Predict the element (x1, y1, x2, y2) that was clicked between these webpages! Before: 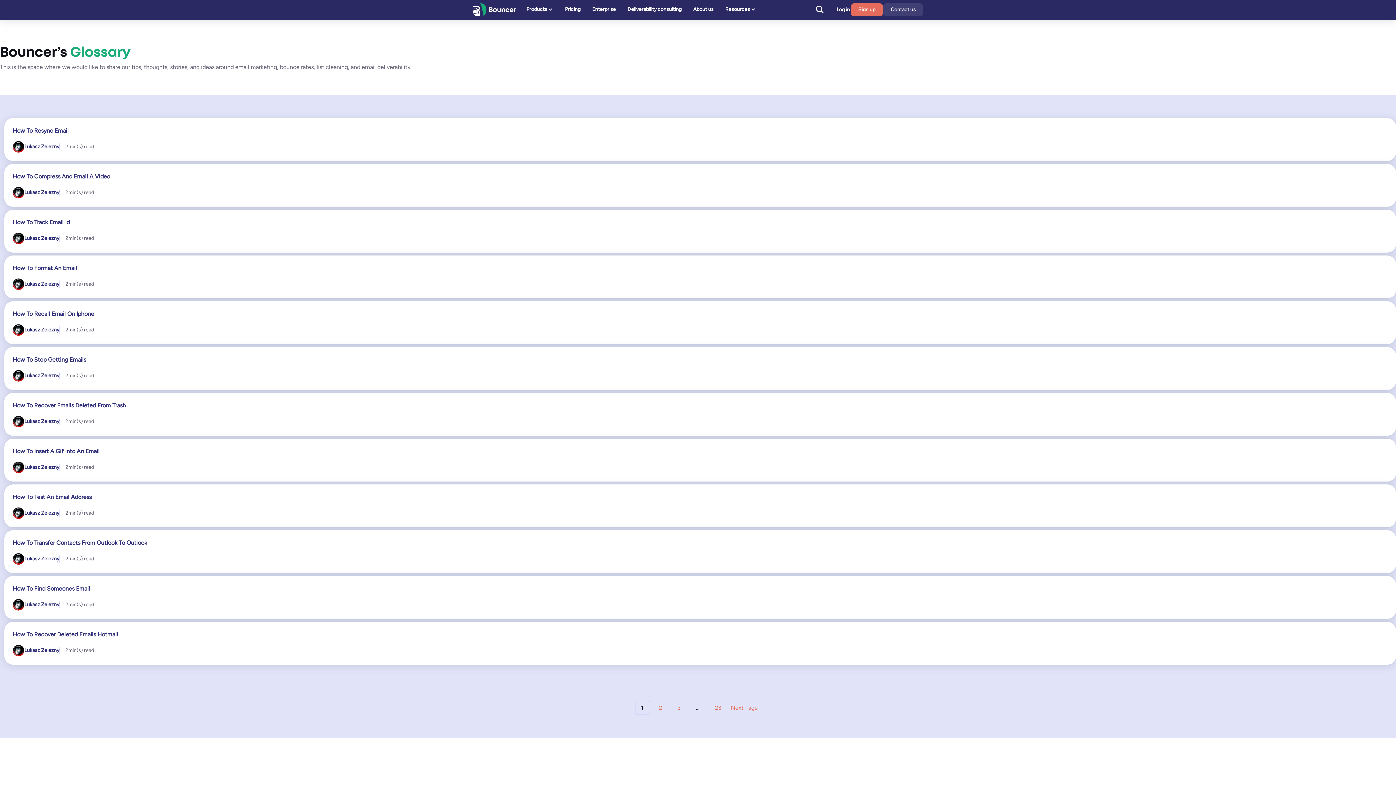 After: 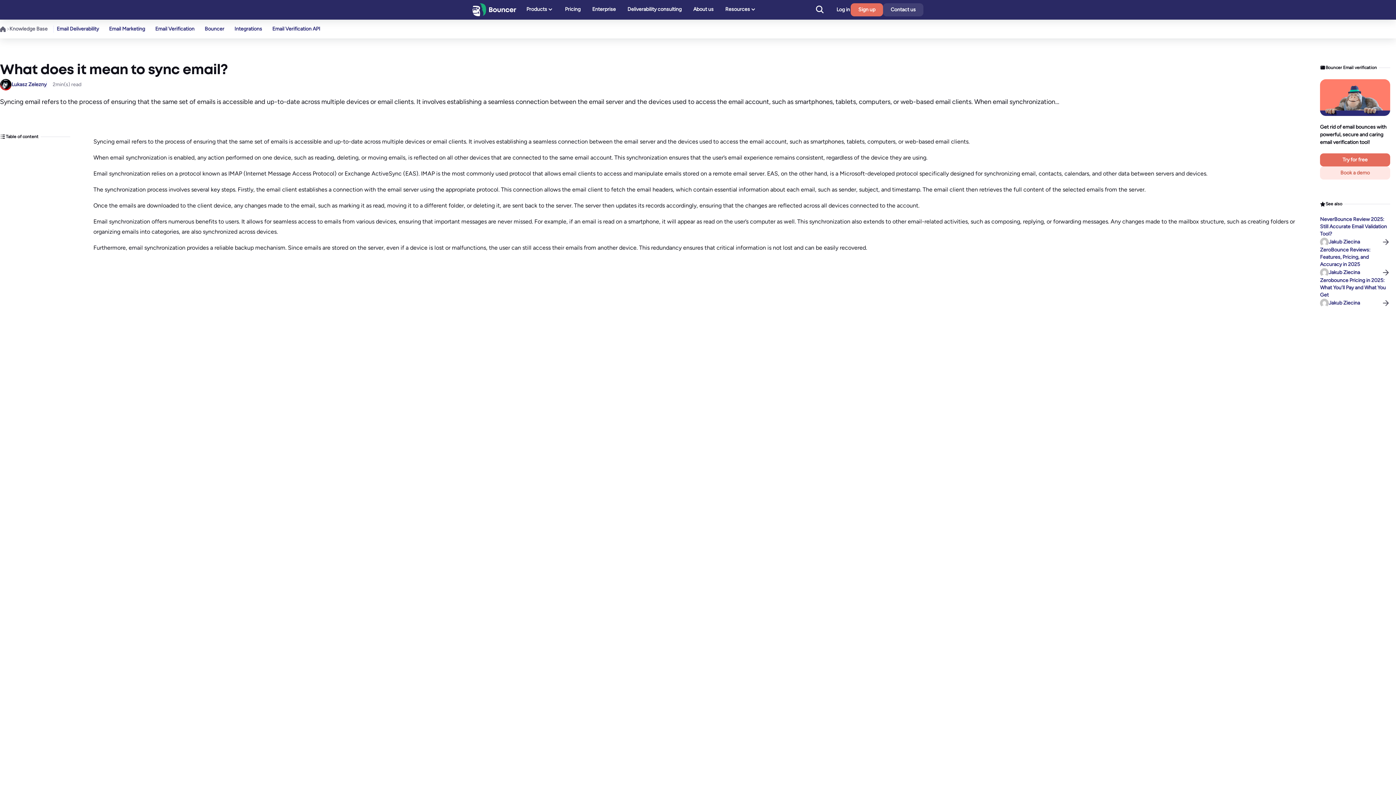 Action: label: How To Resync Email bbox: (12, 127, 68, 134)